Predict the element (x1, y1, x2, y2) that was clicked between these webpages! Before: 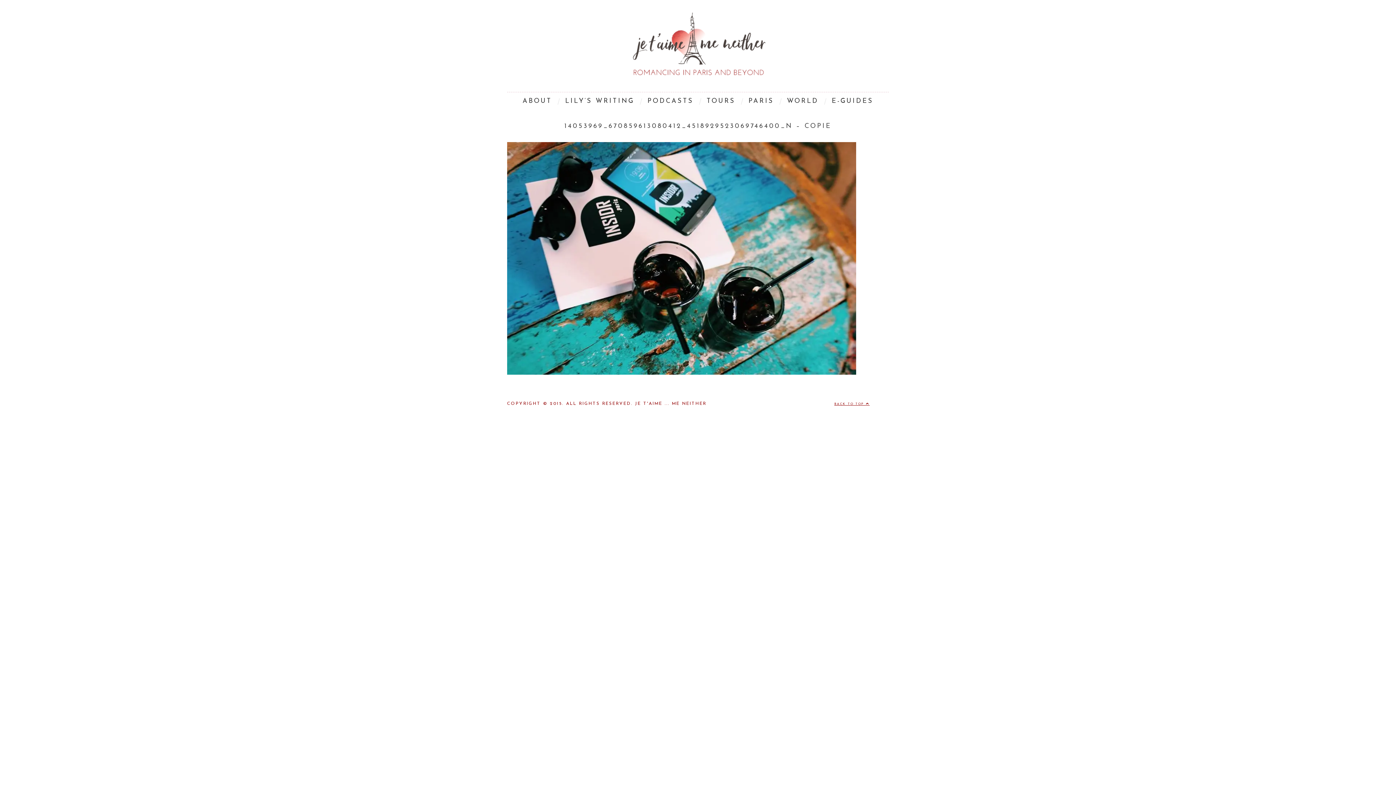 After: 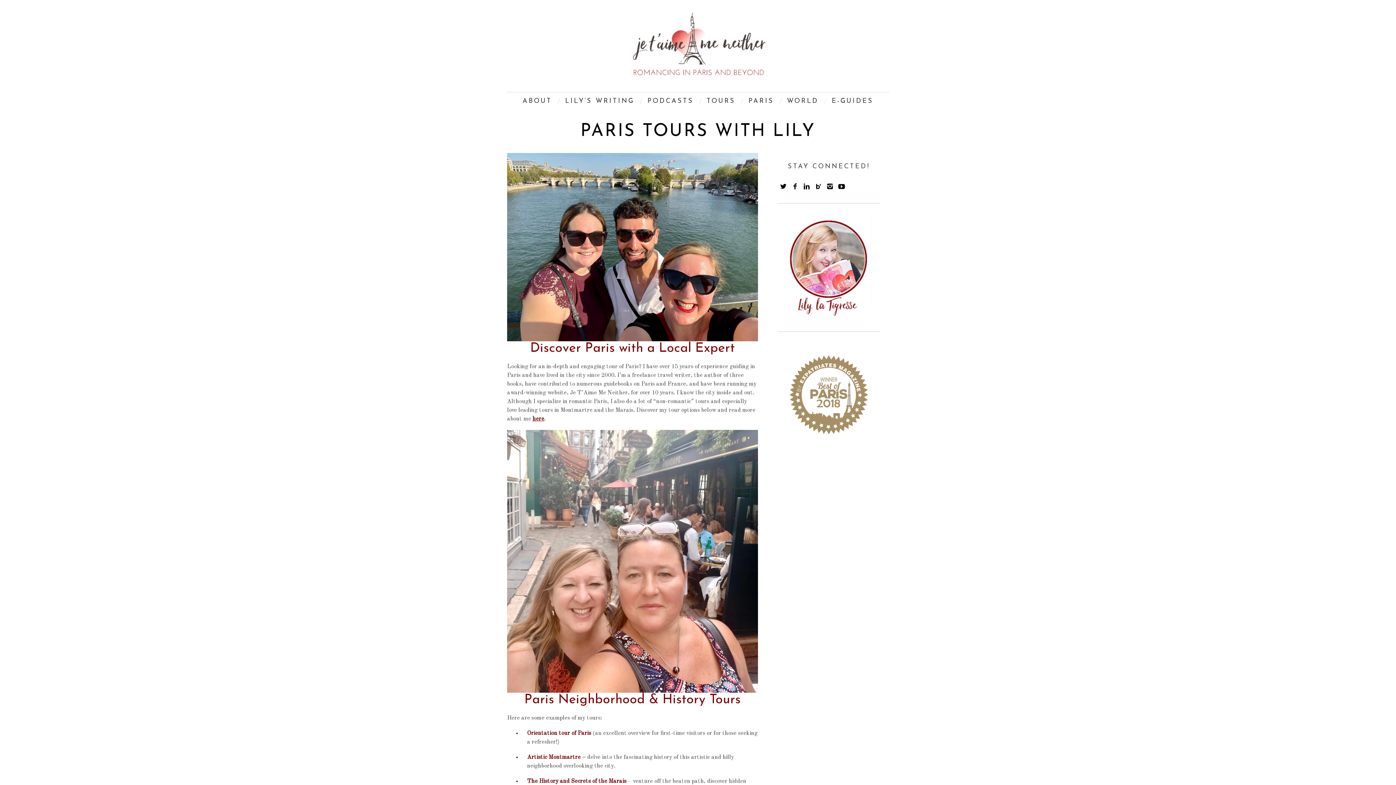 Action: bbox: (701, 92, 740, 110) label: TOURS